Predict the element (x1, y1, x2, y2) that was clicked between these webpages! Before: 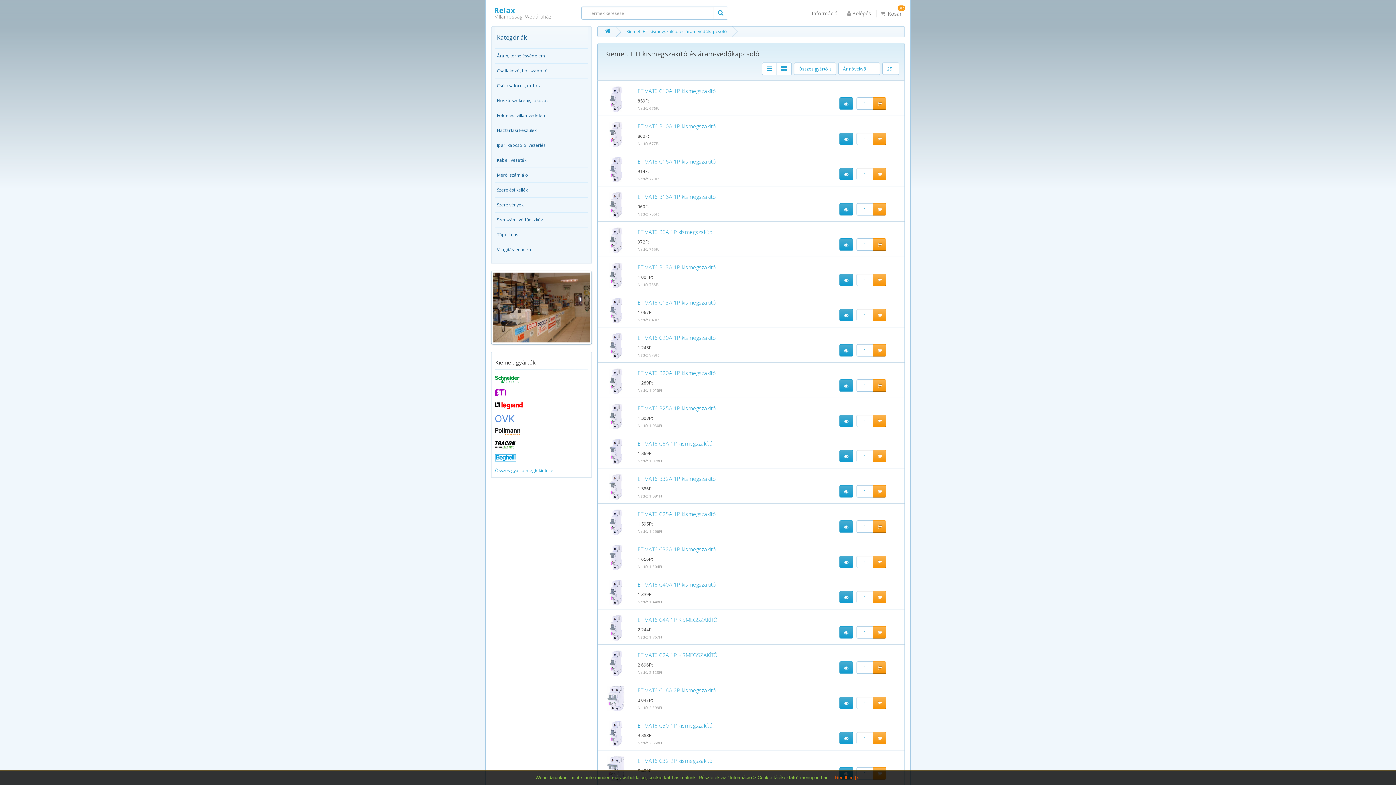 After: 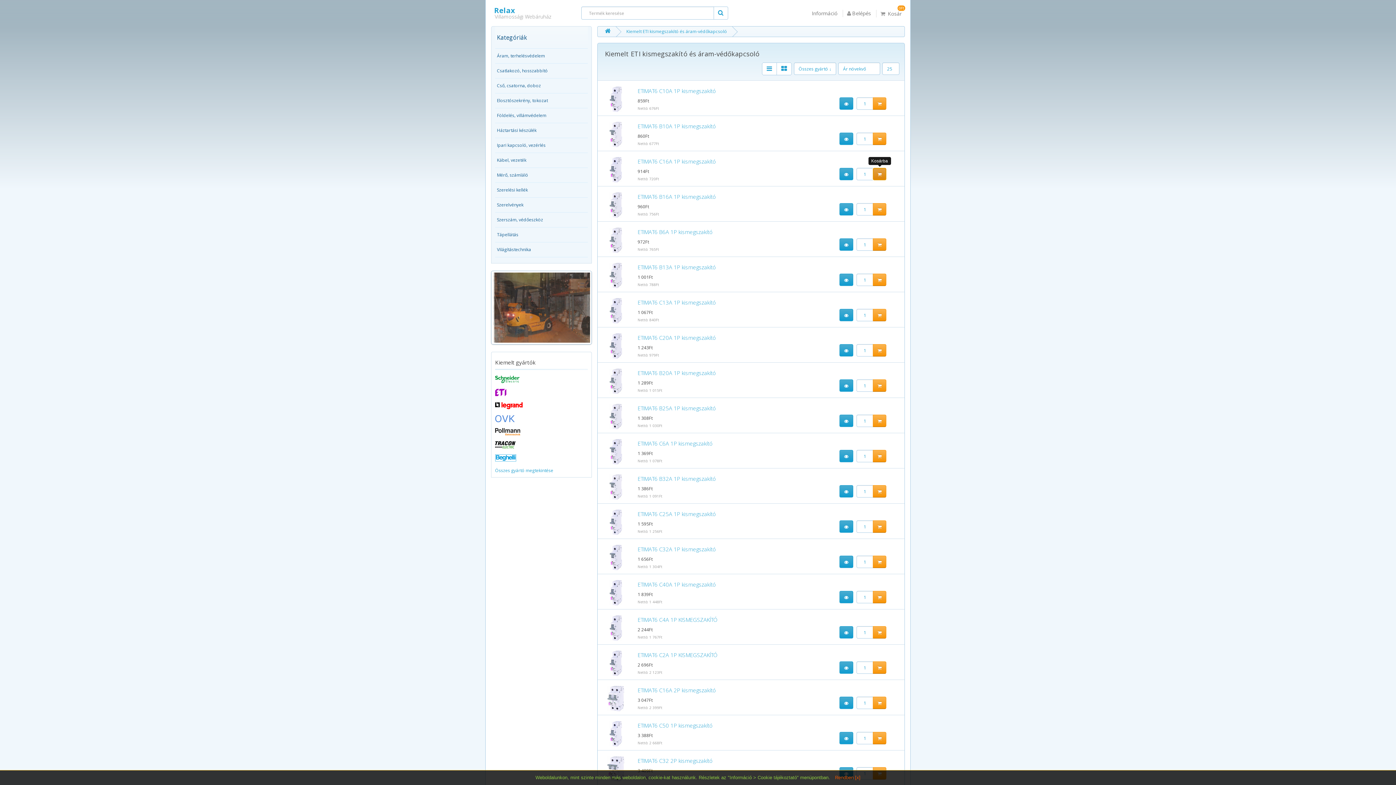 Action: bbox: (873, 168, 886, 180)